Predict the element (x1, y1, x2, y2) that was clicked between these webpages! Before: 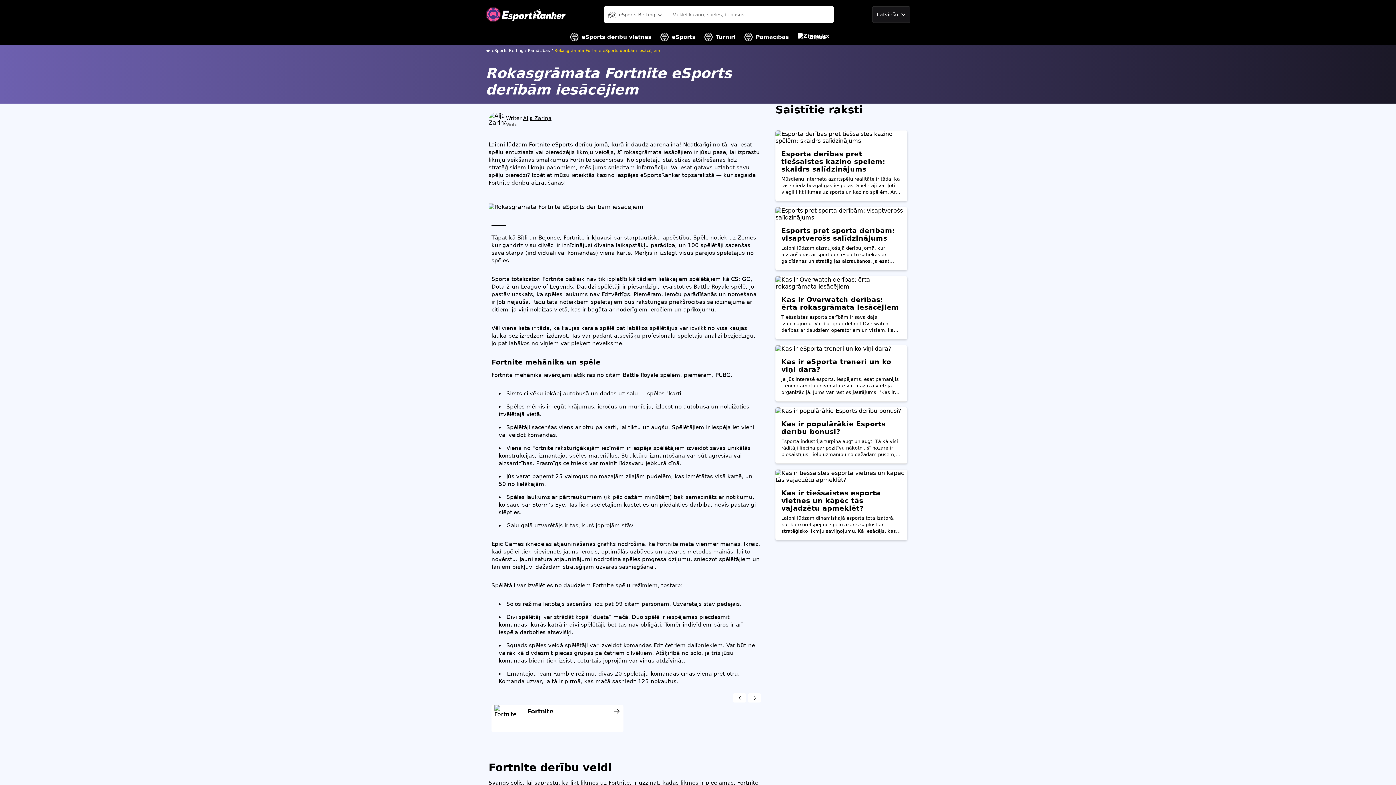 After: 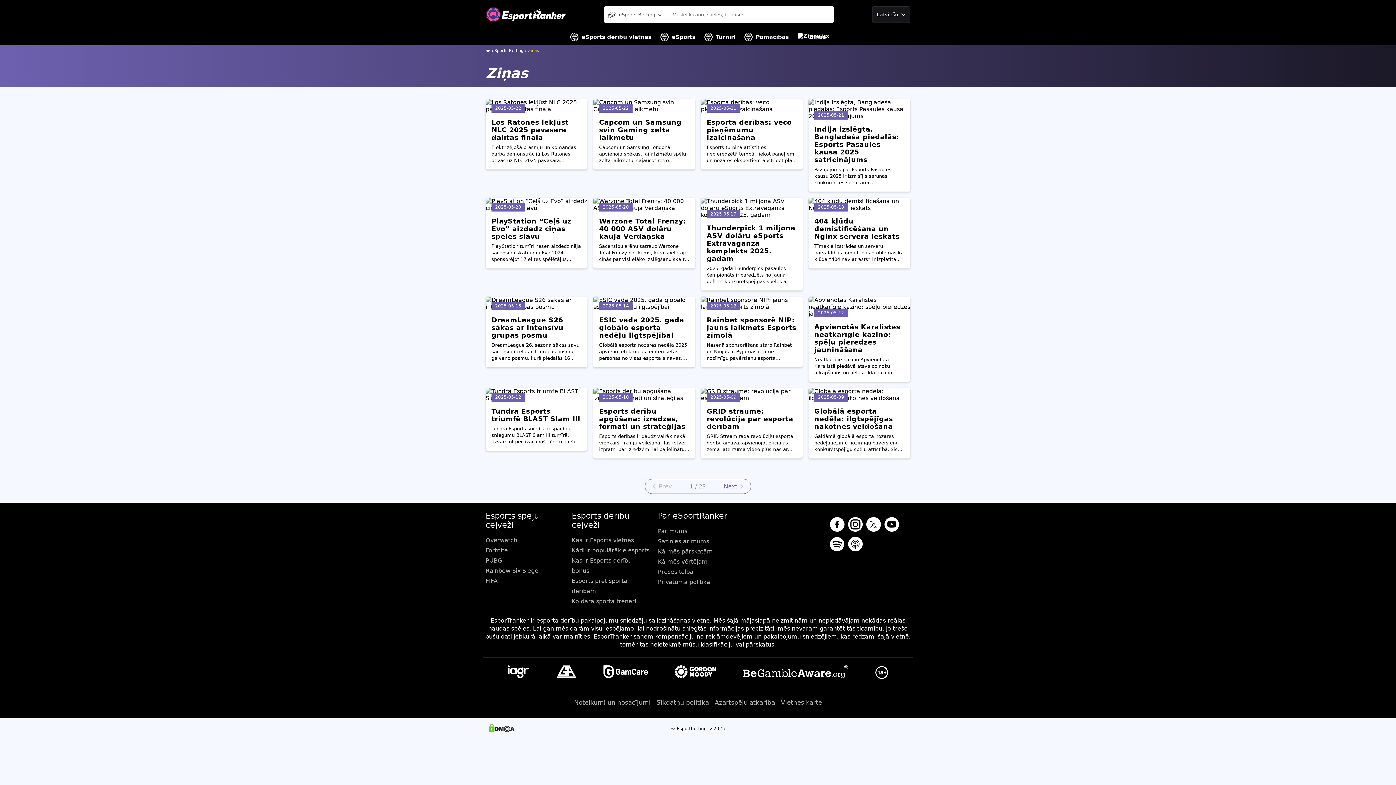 Action: label: Ziņas bbox: (797, 29, 826, 45)